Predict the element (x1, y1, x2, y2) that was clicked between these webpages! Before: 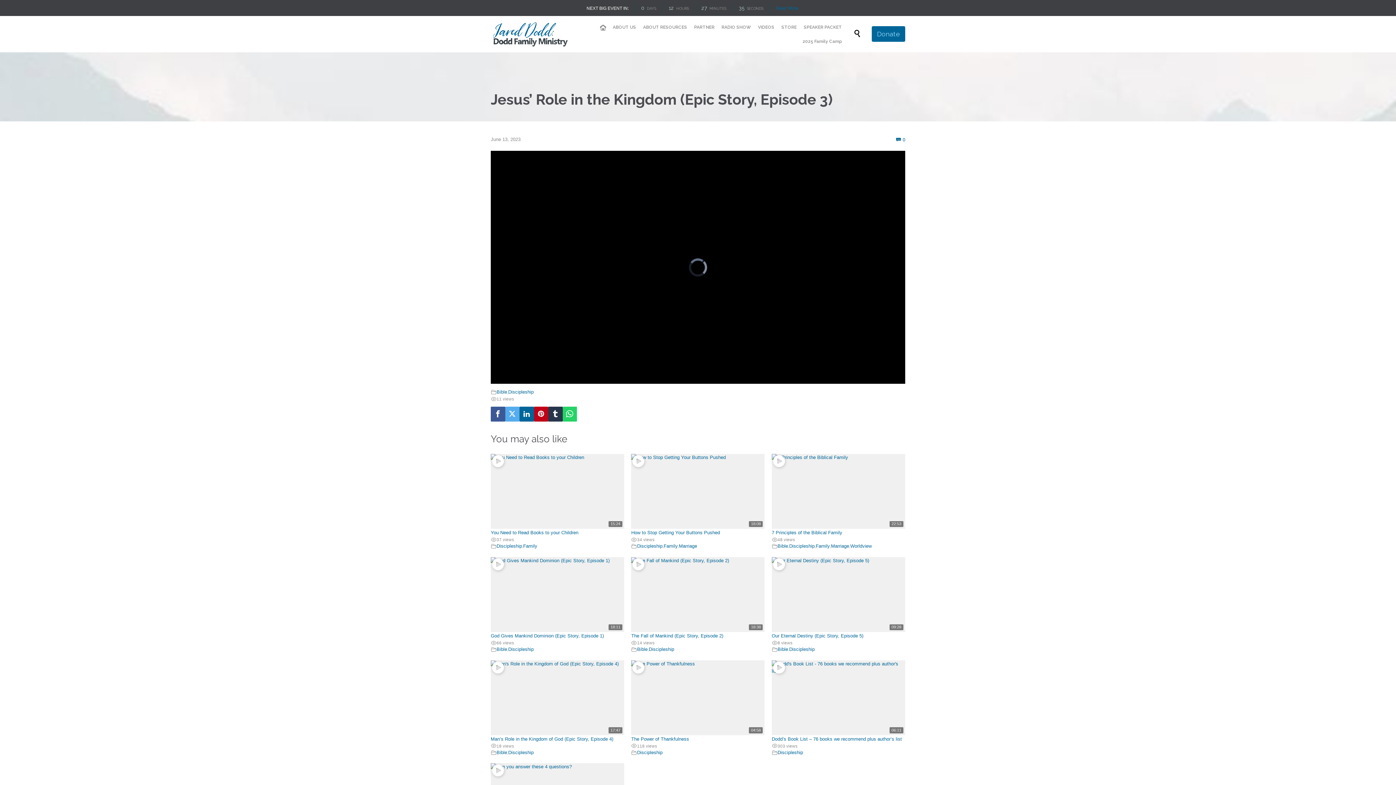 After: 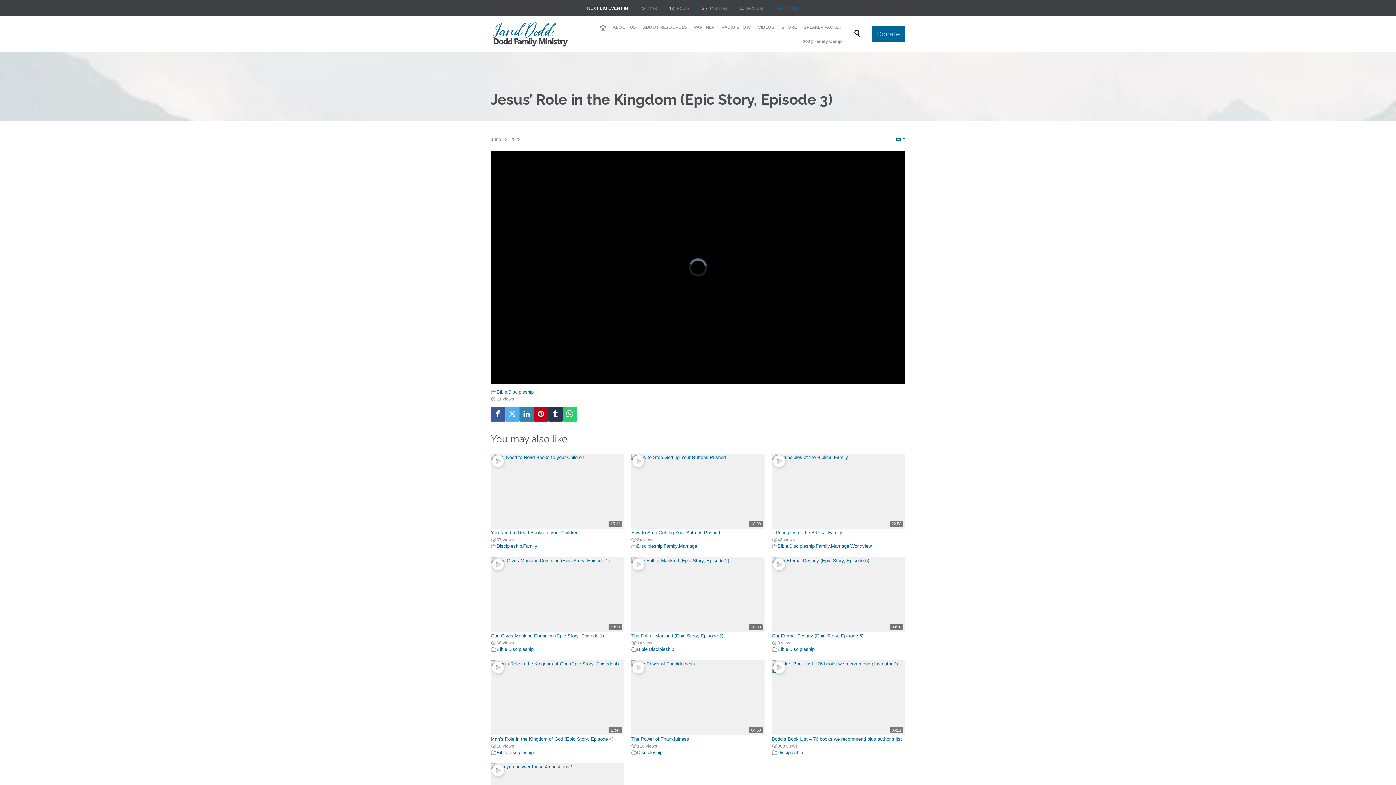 Action: bbox: (519, 407, 534, 421)